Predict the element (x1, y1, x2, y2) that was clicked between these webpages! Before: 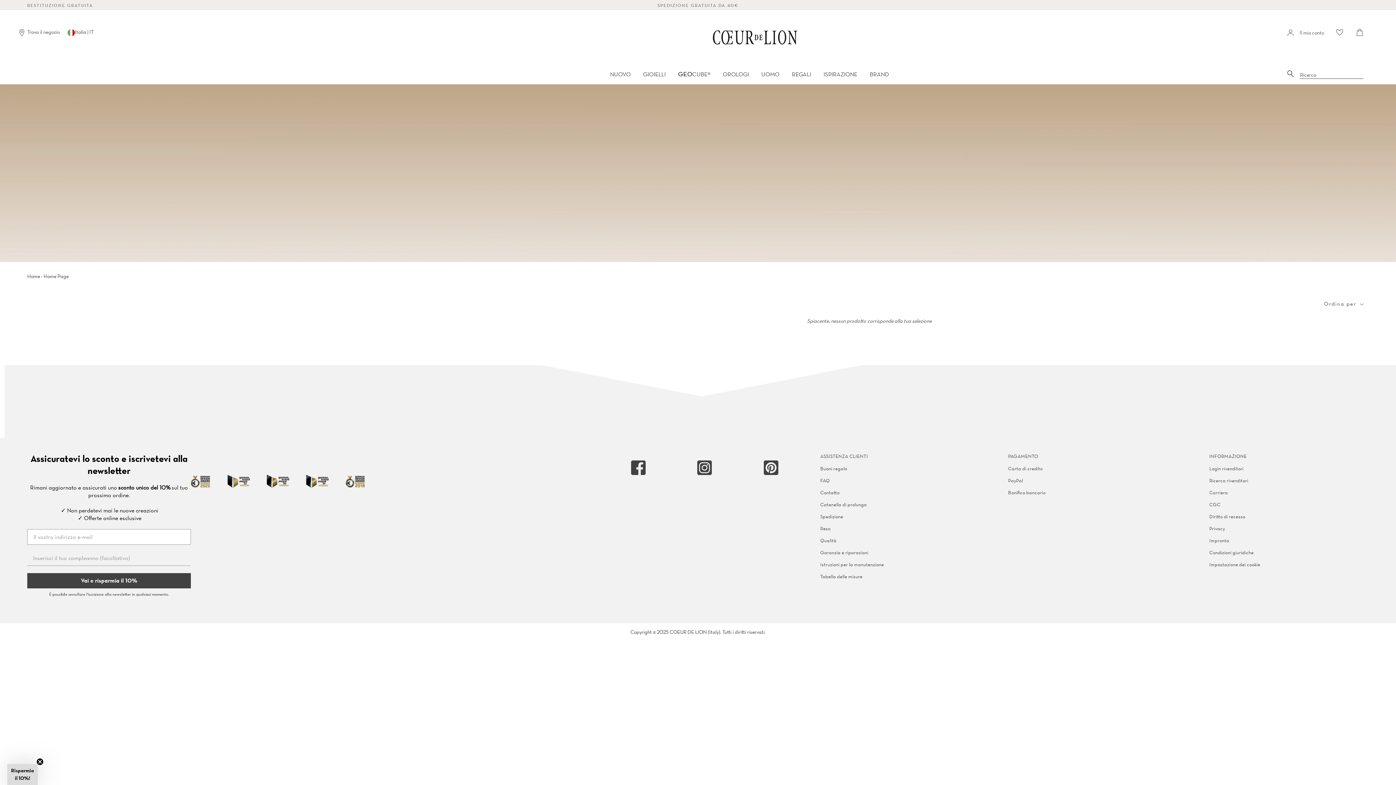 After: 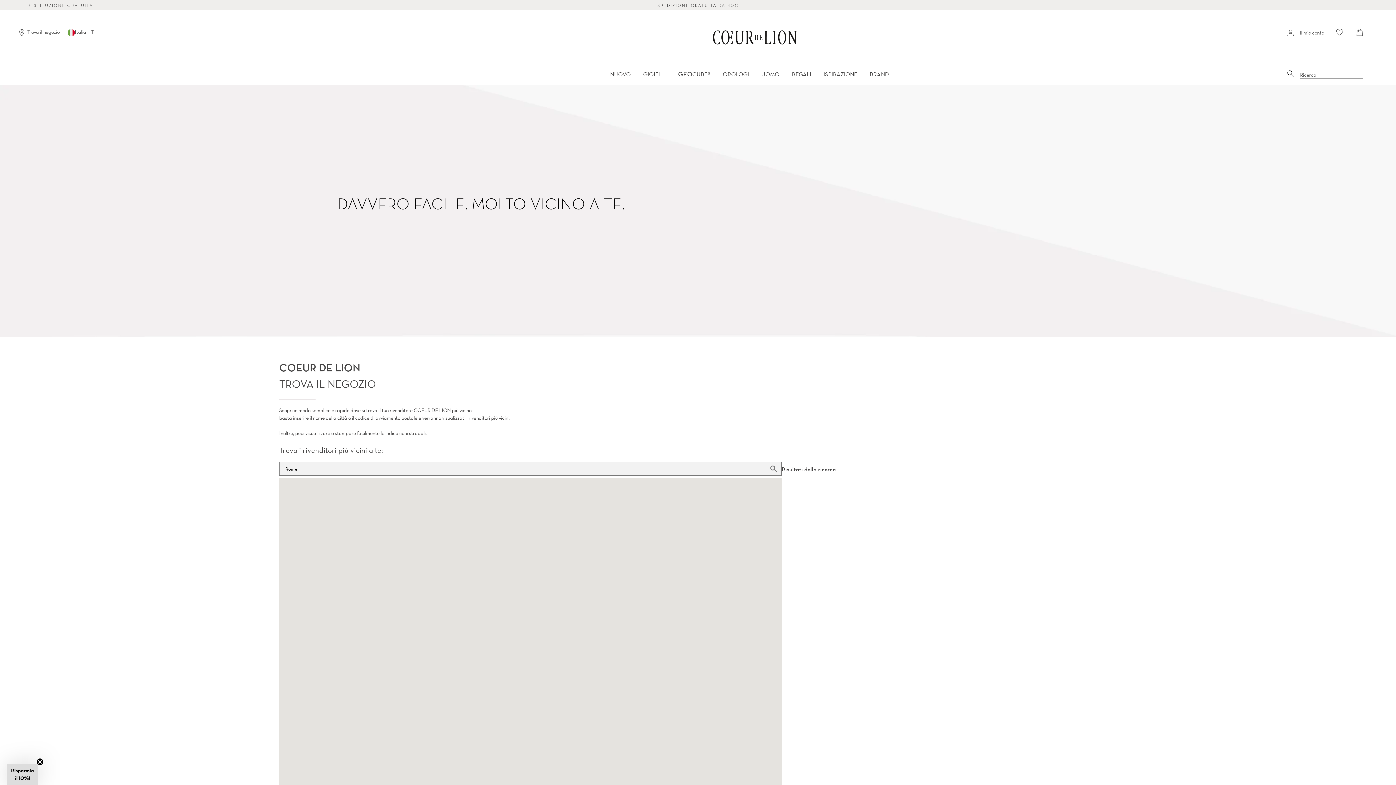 Action: bbox: (1209, 477, 1248, 484) label: Ricerca rivenditori